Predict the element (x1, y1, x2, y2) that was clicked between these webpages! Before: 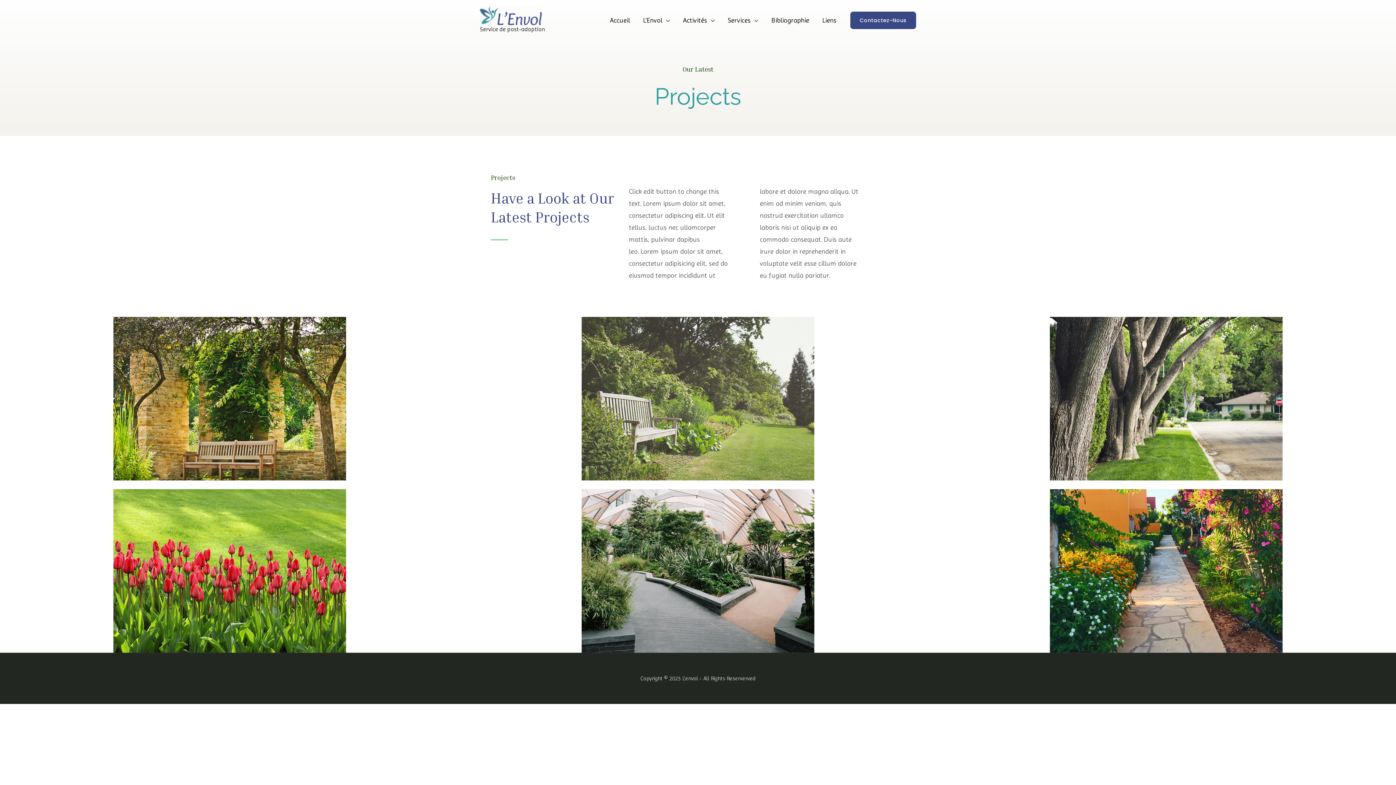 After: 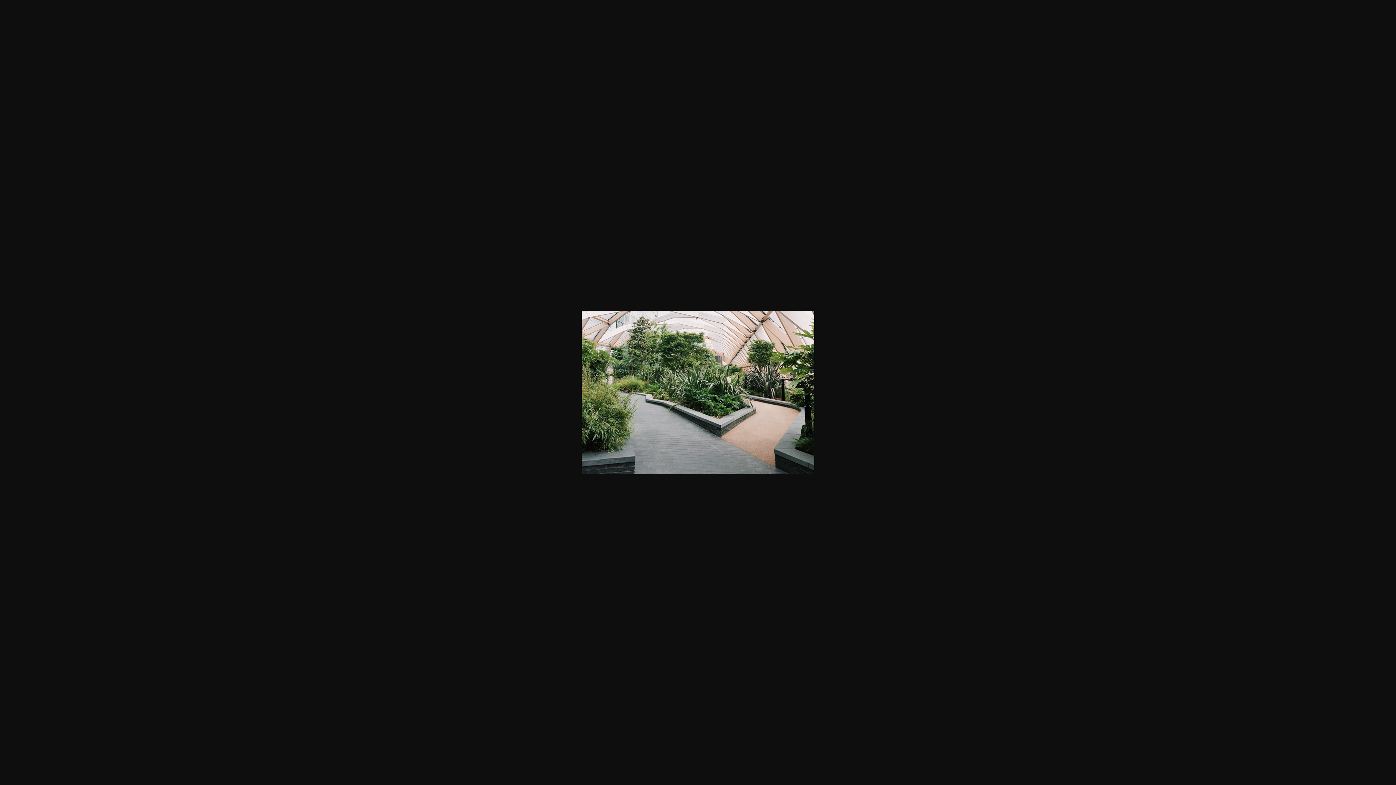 Action: bbox: (468, 489, 927, 653)